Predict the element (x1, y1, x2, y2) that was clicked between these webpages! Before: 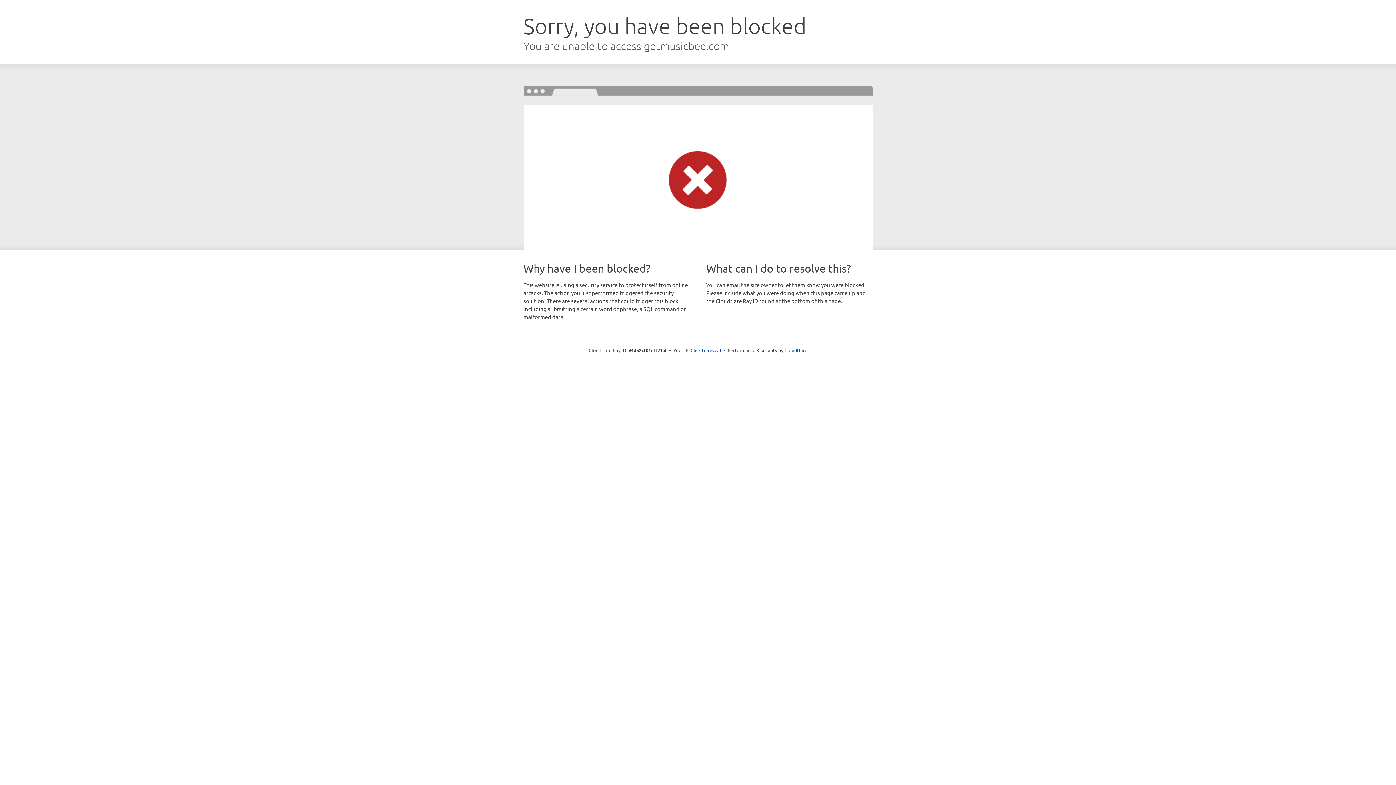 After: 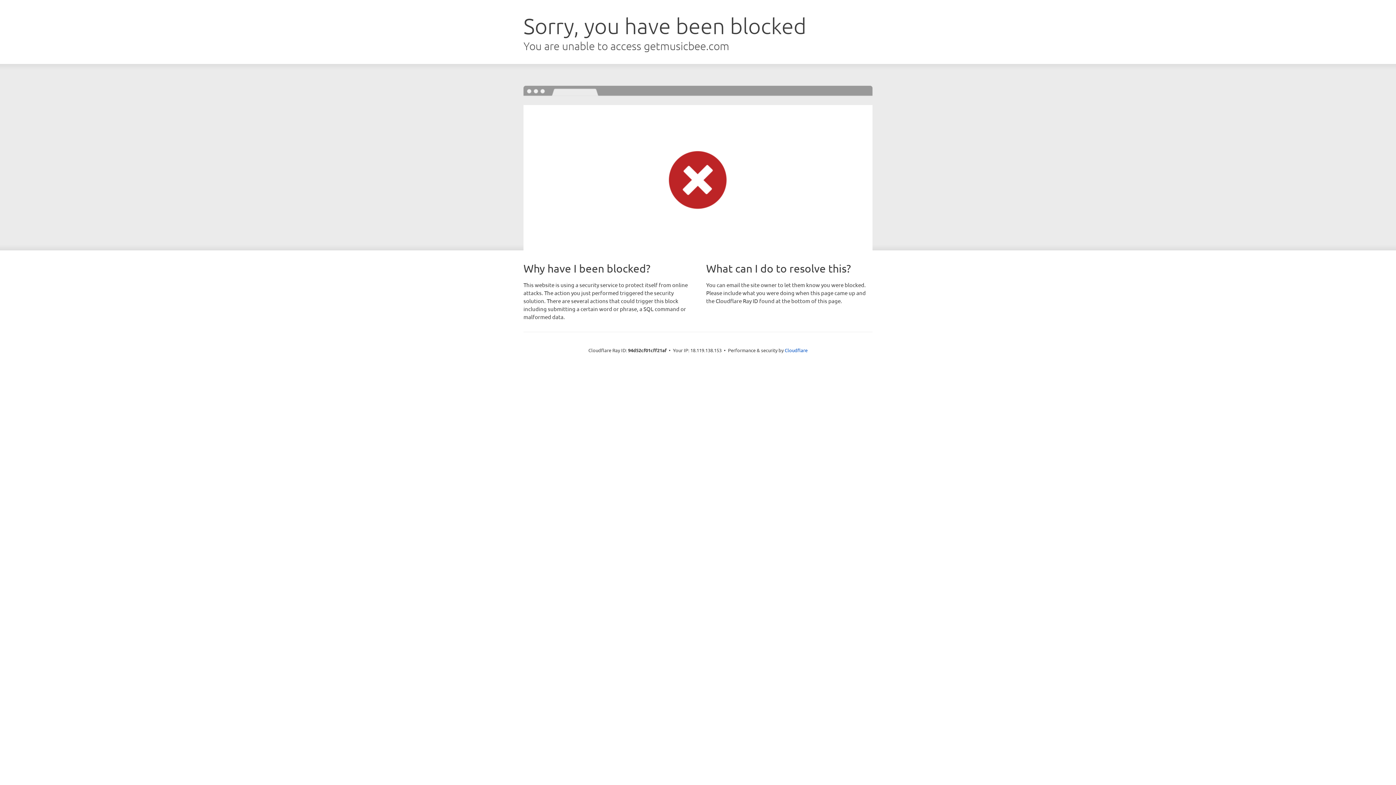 Action: bbox: (690, 346, 721, 353) label: Click to reveal